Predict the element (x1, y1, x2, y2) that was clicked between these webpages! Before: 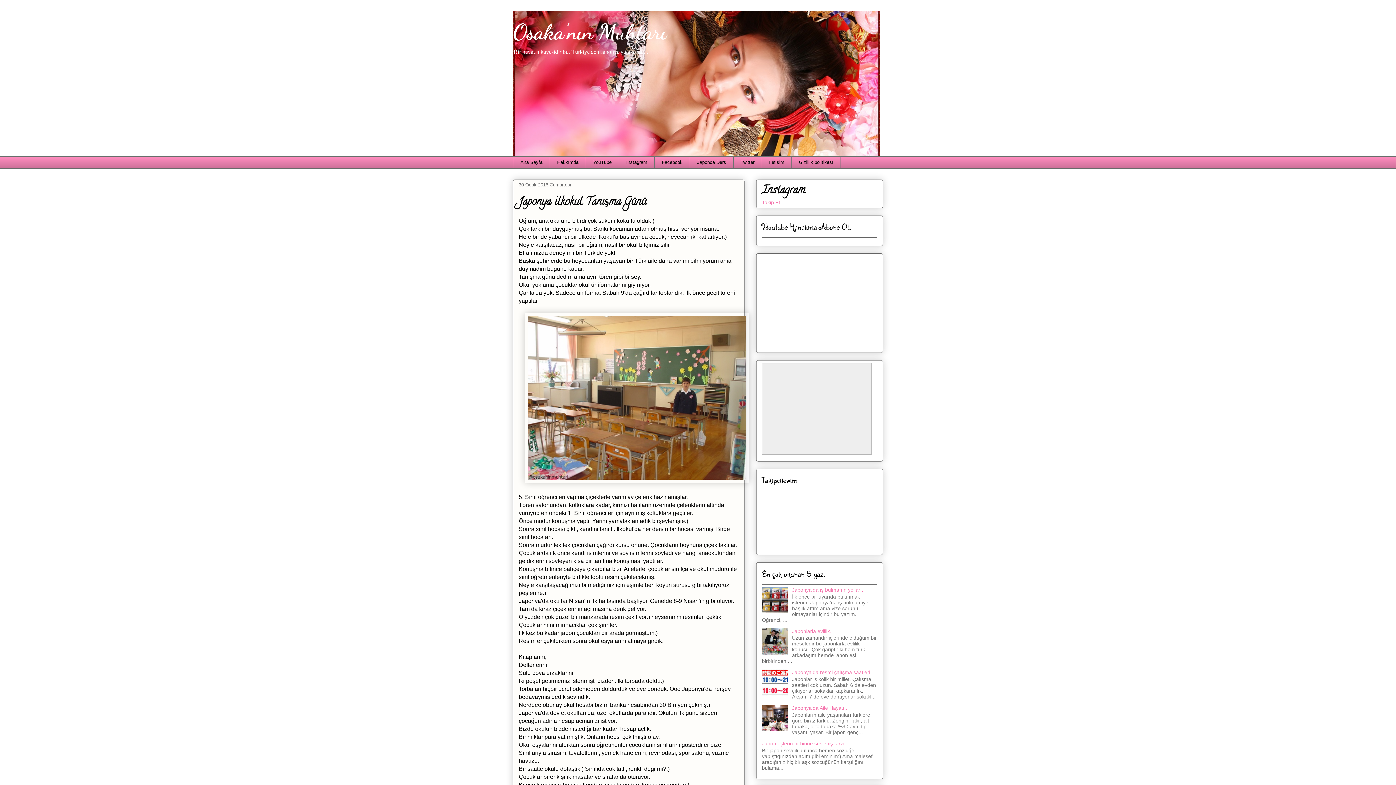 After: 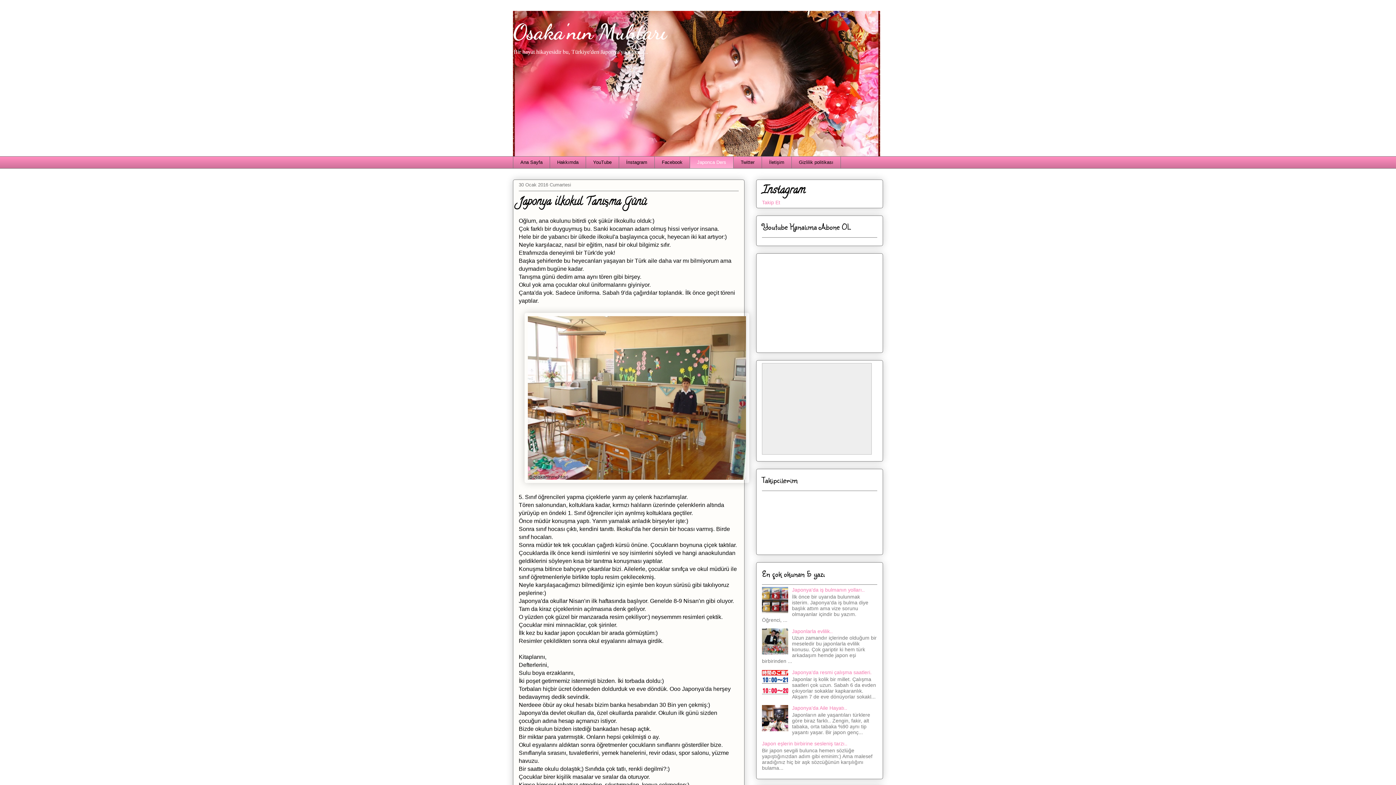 Action: label: Japonca Ders bbox: (689, 156, 733, 168)